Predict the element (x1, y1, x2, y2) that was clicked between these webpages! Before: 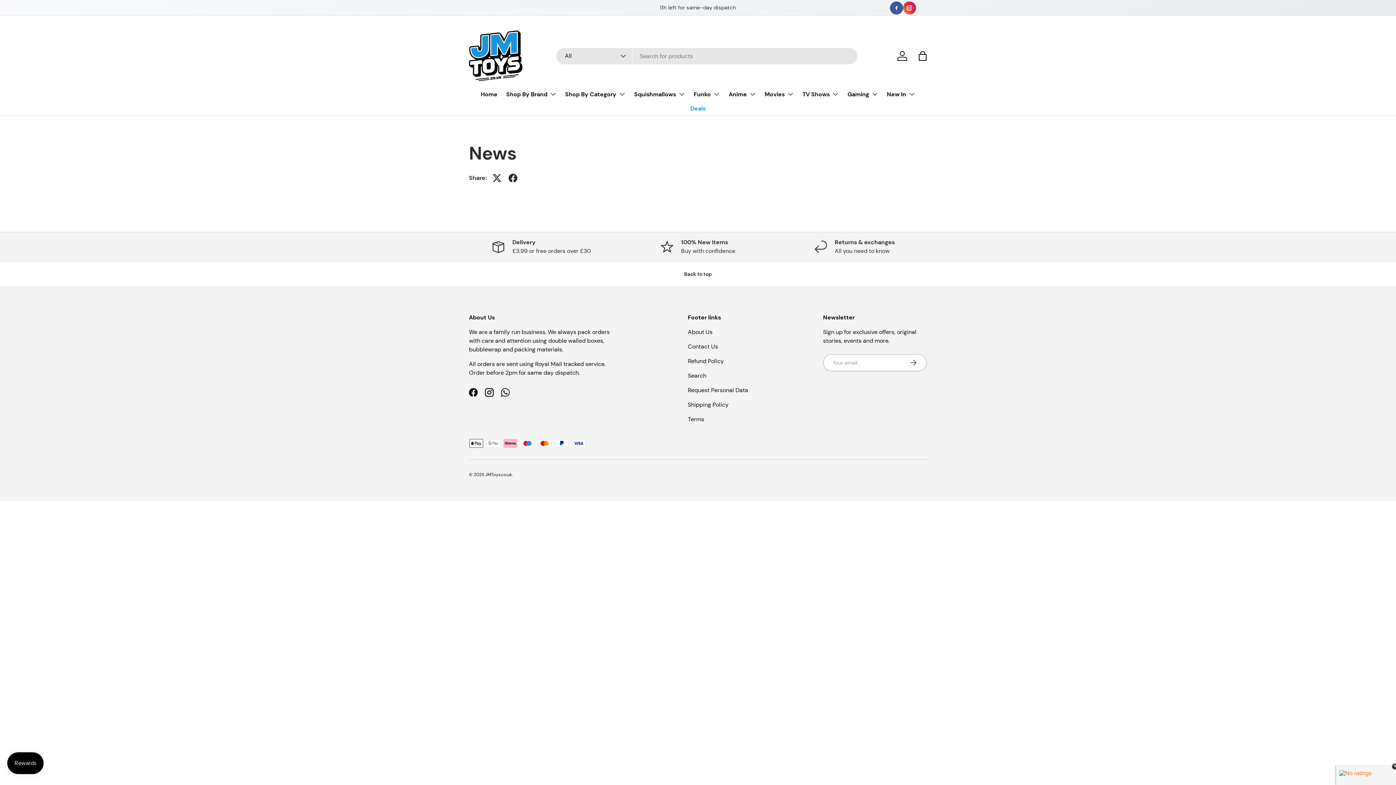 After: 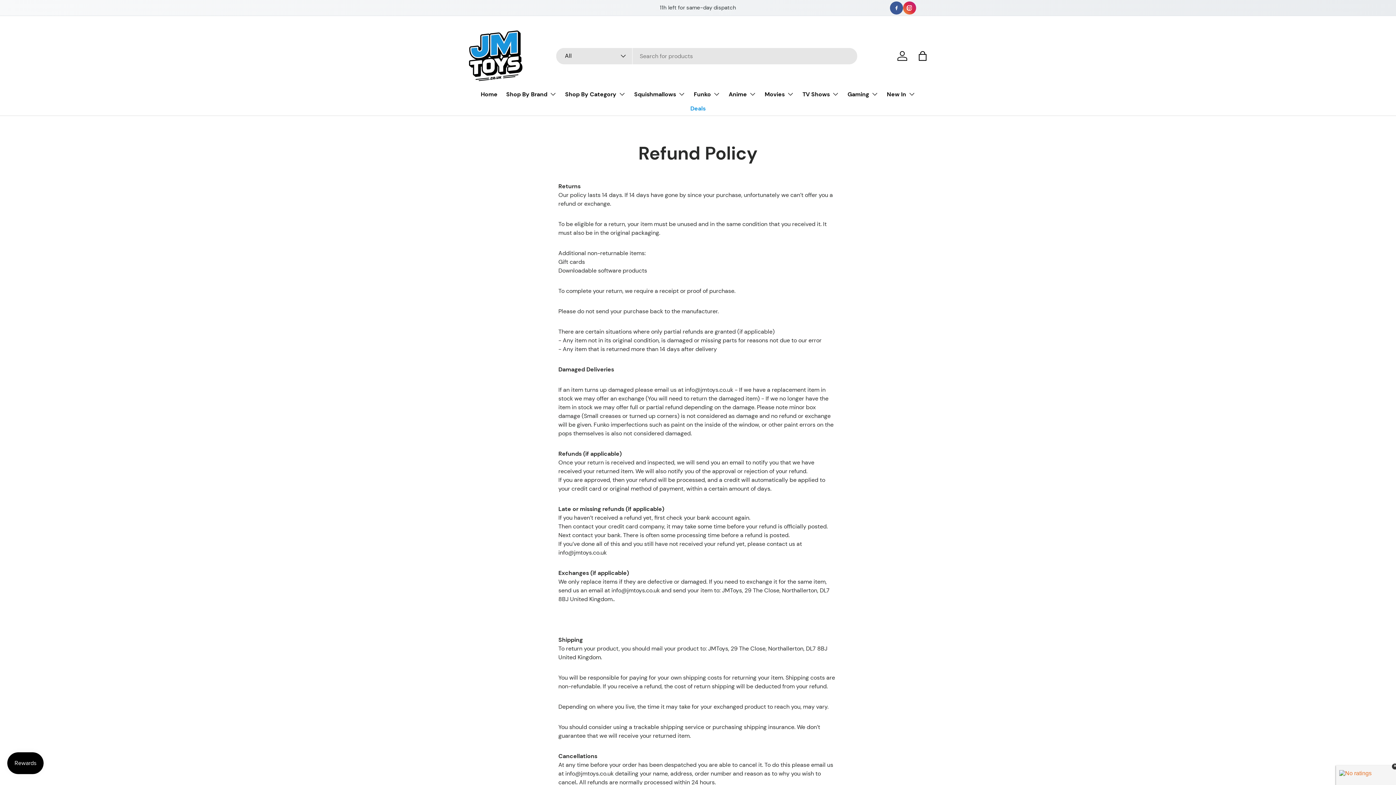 Action: bbox: (688, 357, 724, 365) label: Refund Policy